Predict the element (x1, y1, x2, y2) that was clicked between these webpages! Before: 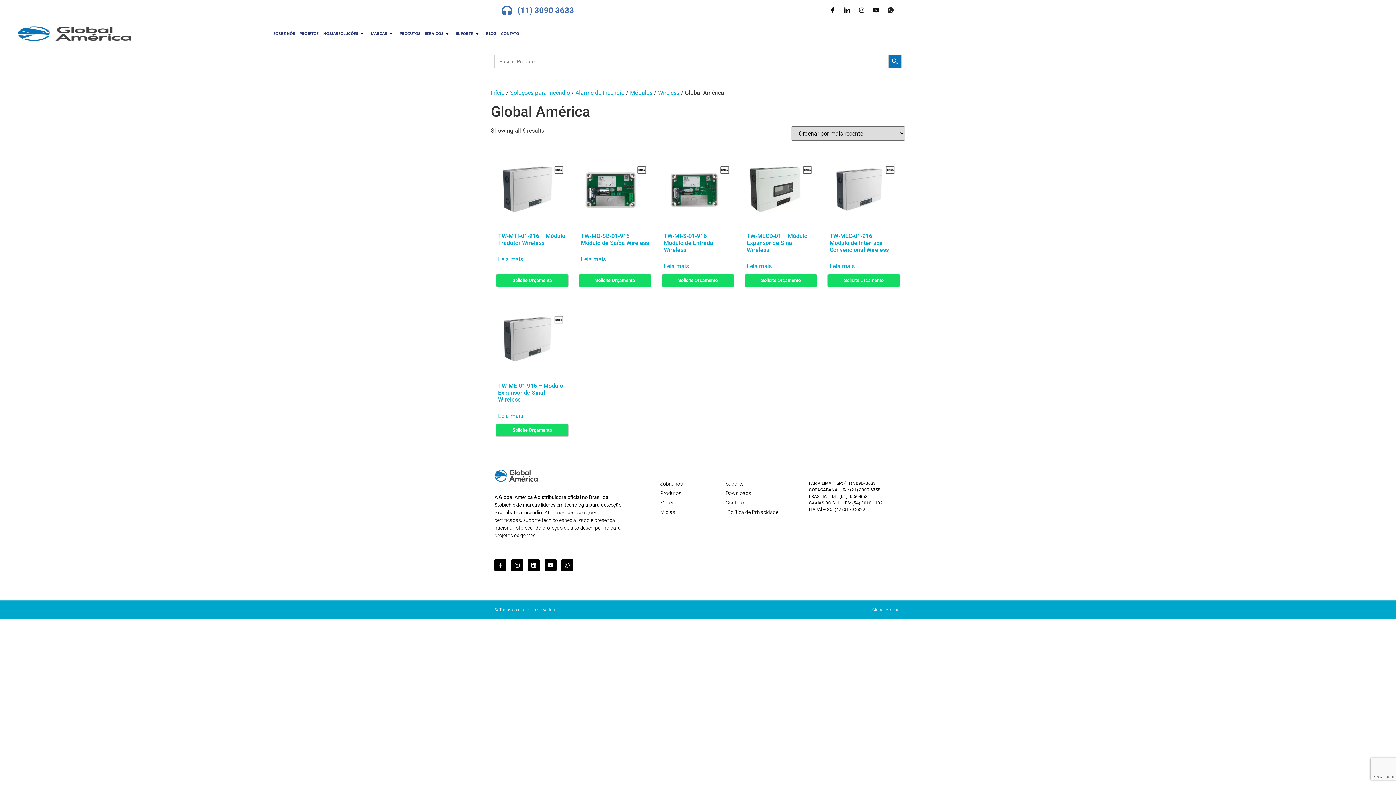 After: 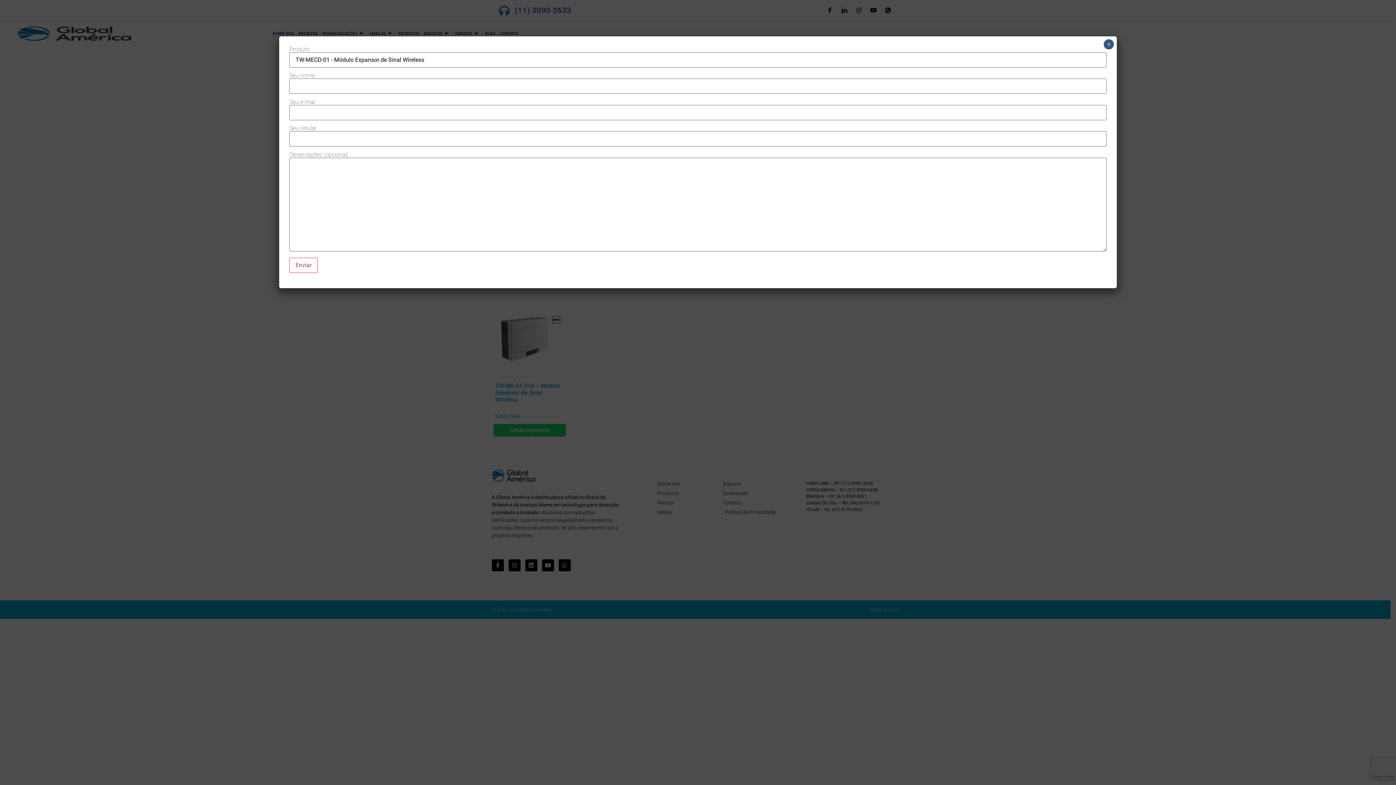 Action: label: Solicite Orçamento bbox: (744, 274, 817, 287)